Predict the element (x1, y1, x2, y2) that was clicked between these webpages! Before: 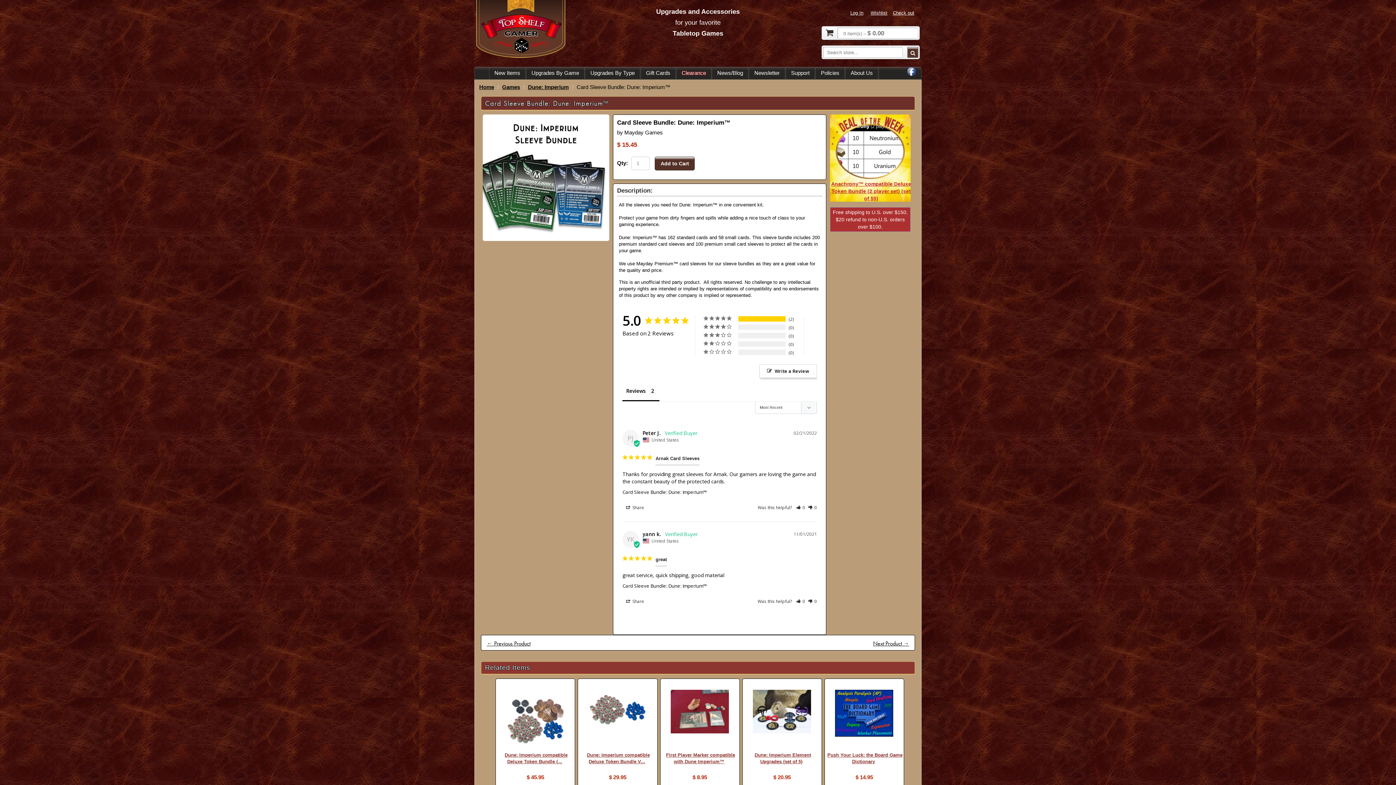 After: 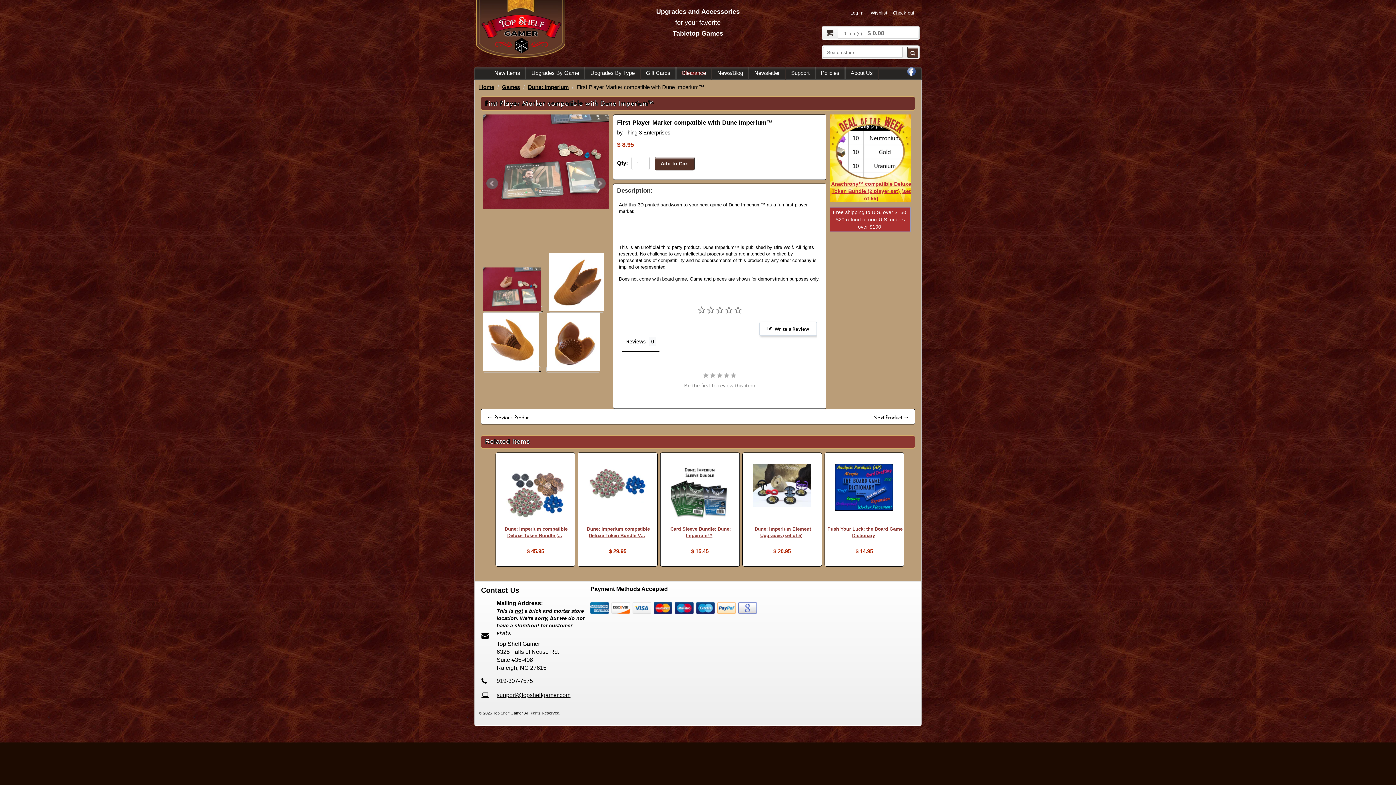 Action: bbox: (660, 682, 739, 742)